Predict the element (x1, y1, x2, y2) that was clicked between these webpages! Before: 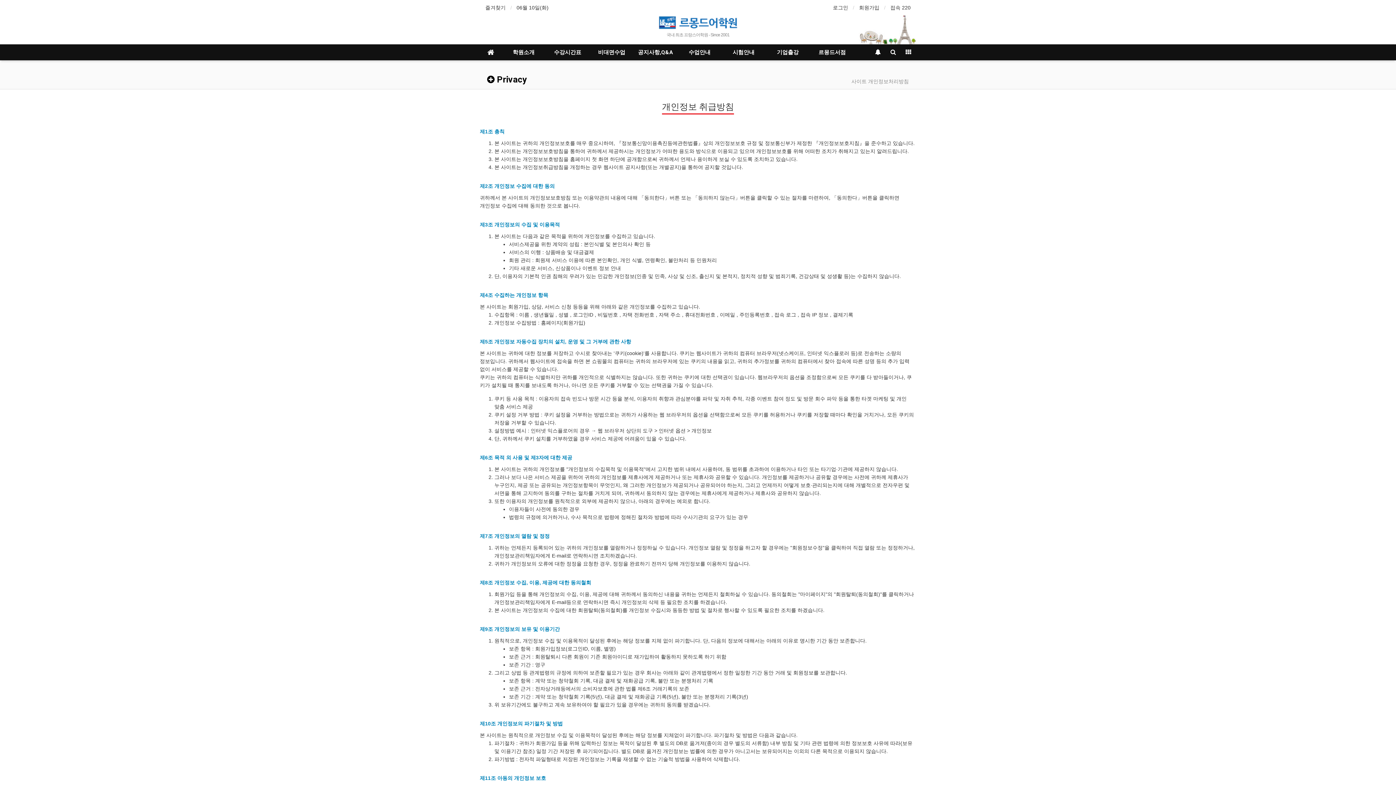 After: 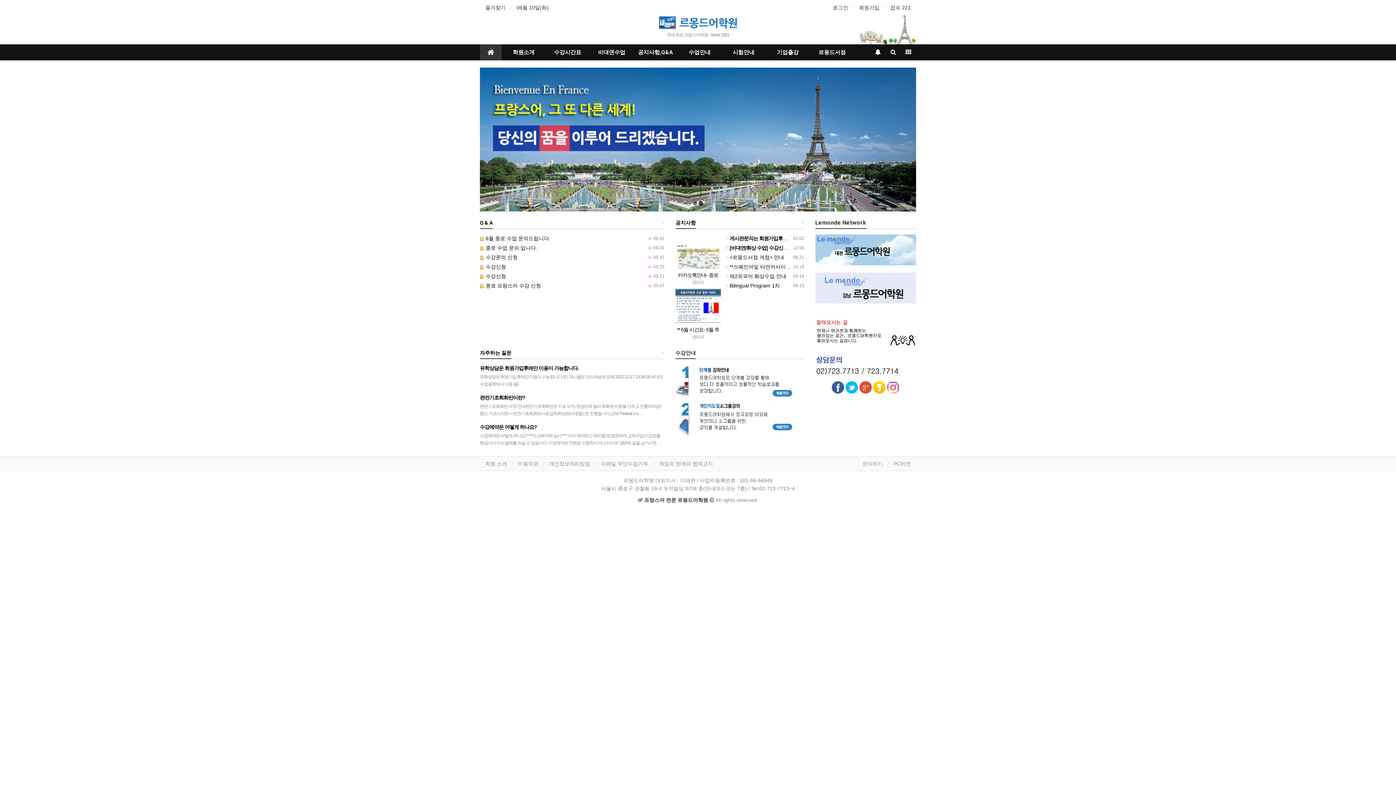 Action: bbox: (480, 44, 501, 60)